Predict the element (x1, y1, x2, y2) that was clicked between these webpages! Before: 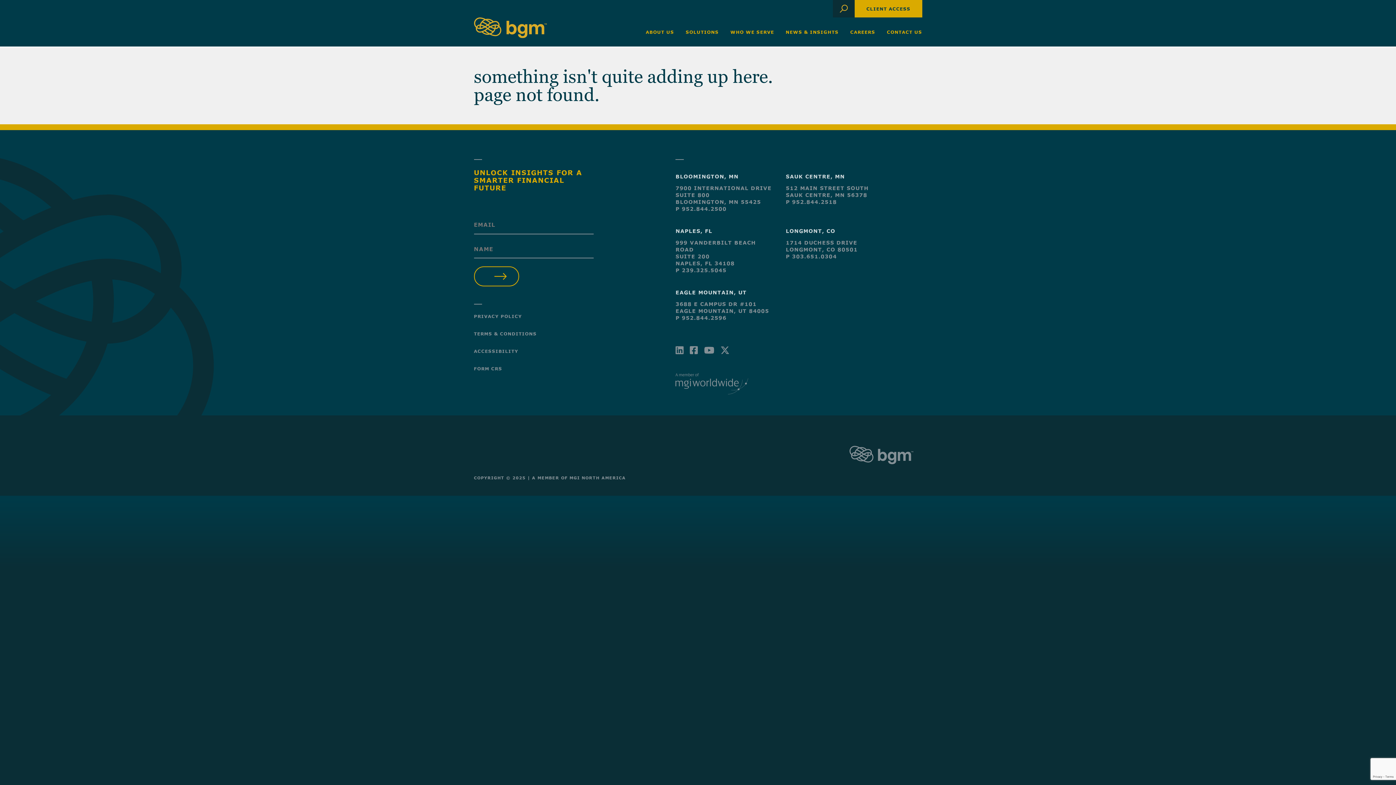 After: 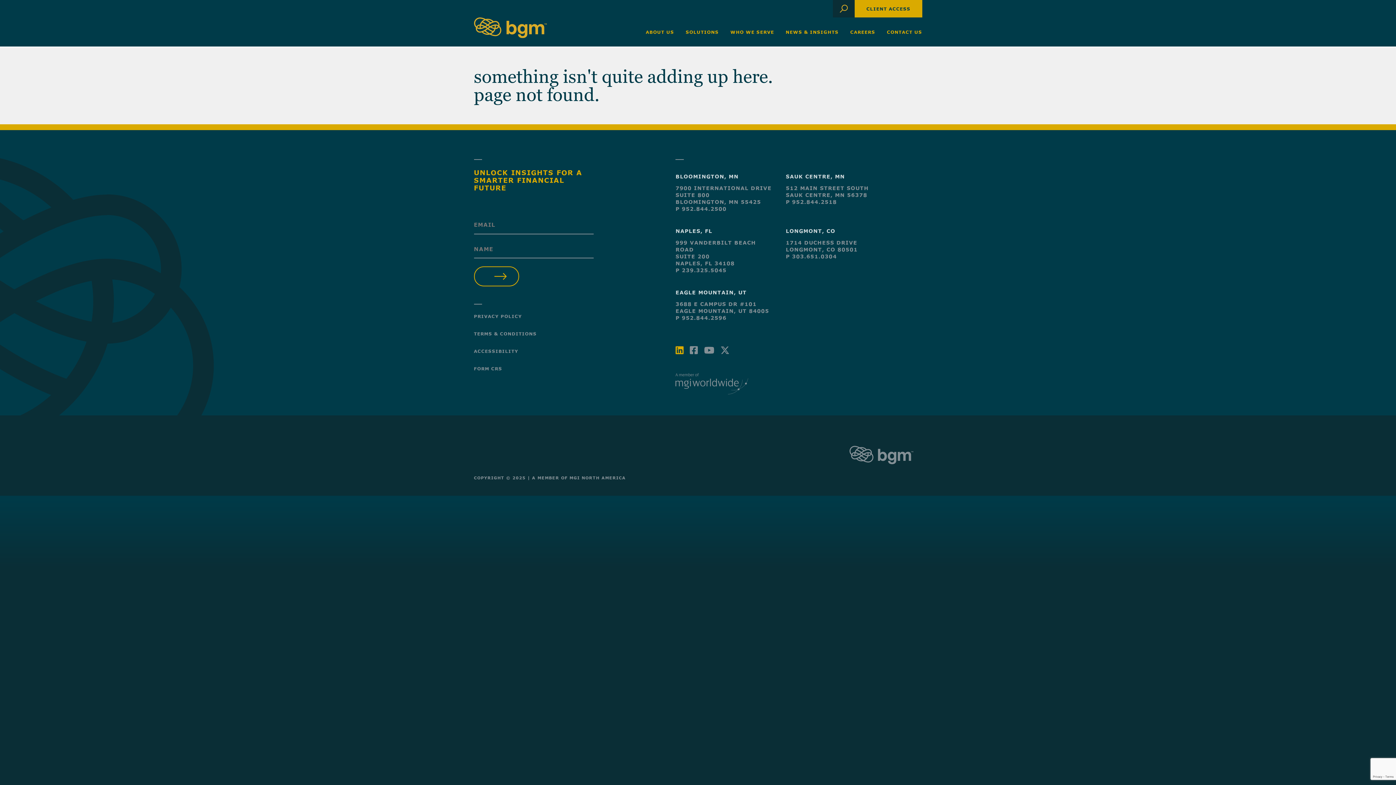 Action: label: LINKEDIN bbox: (675, 341, 687, 358)